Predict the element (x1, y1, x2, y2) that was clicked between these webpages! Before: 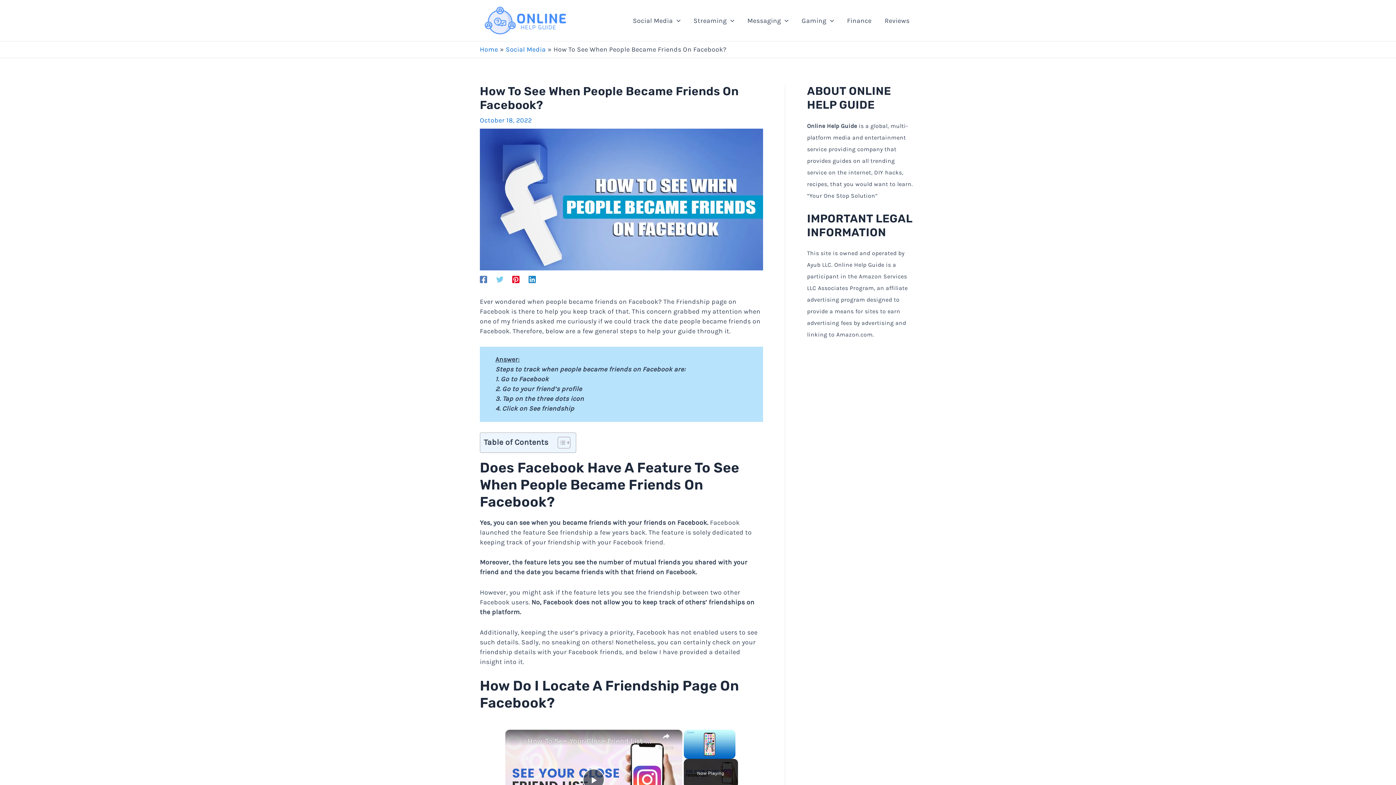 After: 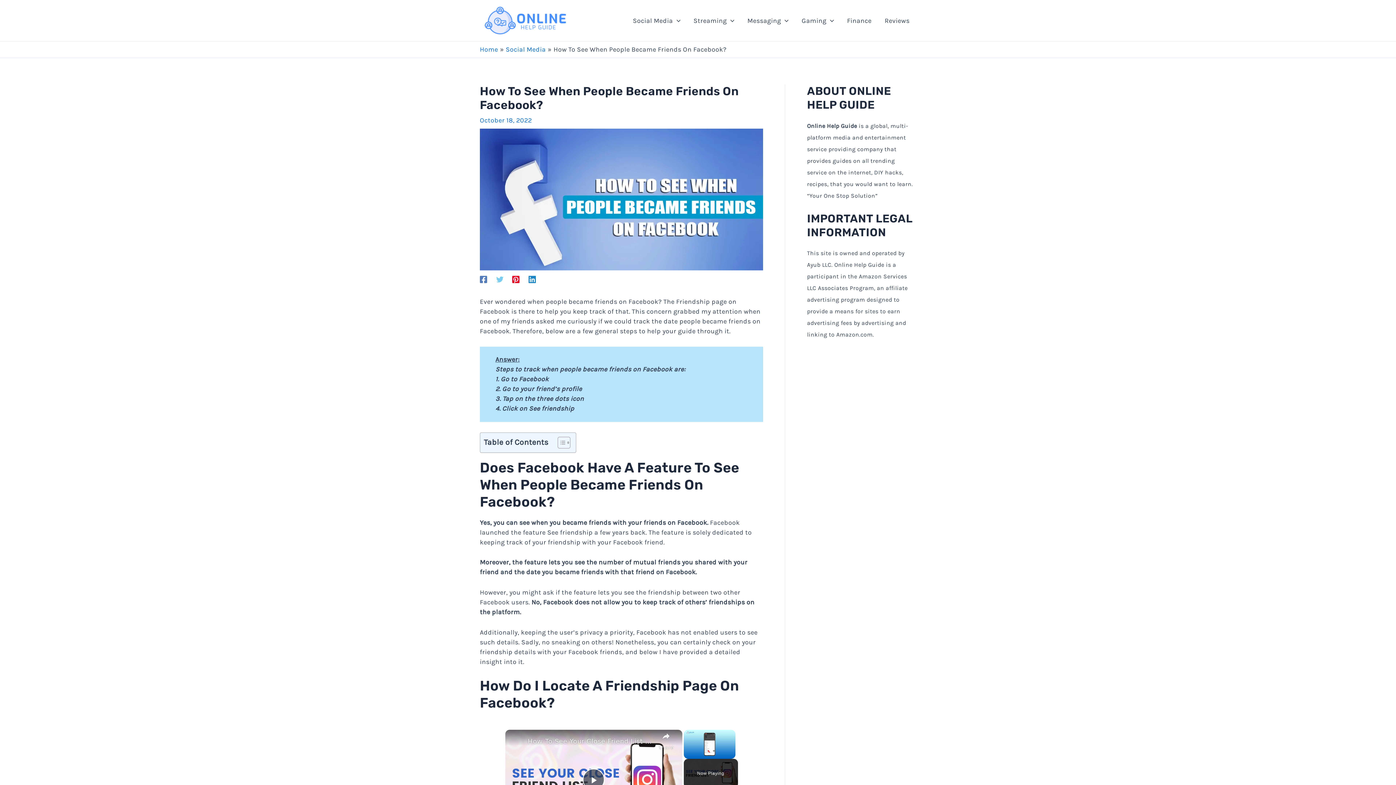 Action: bbox: (509, 734, 524, 748) label: channel logo